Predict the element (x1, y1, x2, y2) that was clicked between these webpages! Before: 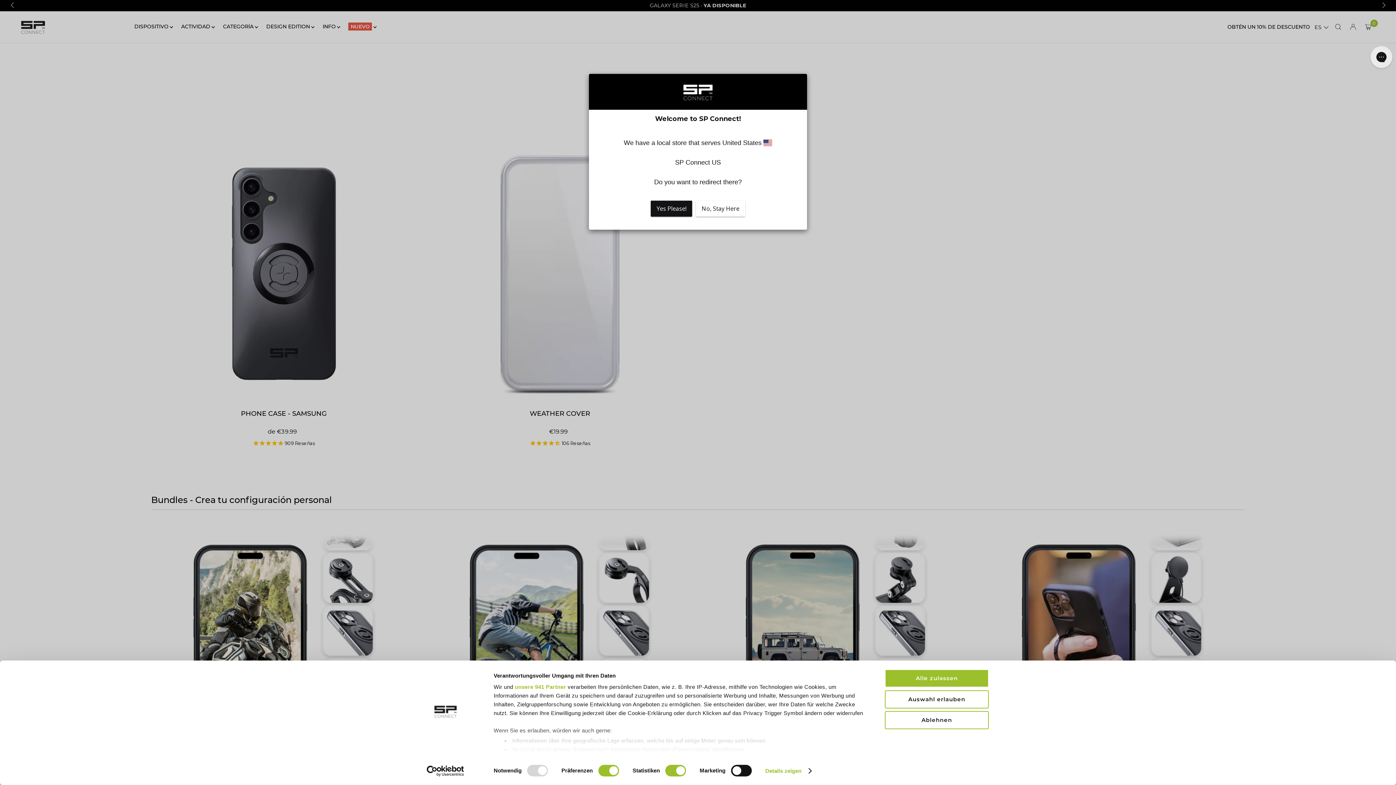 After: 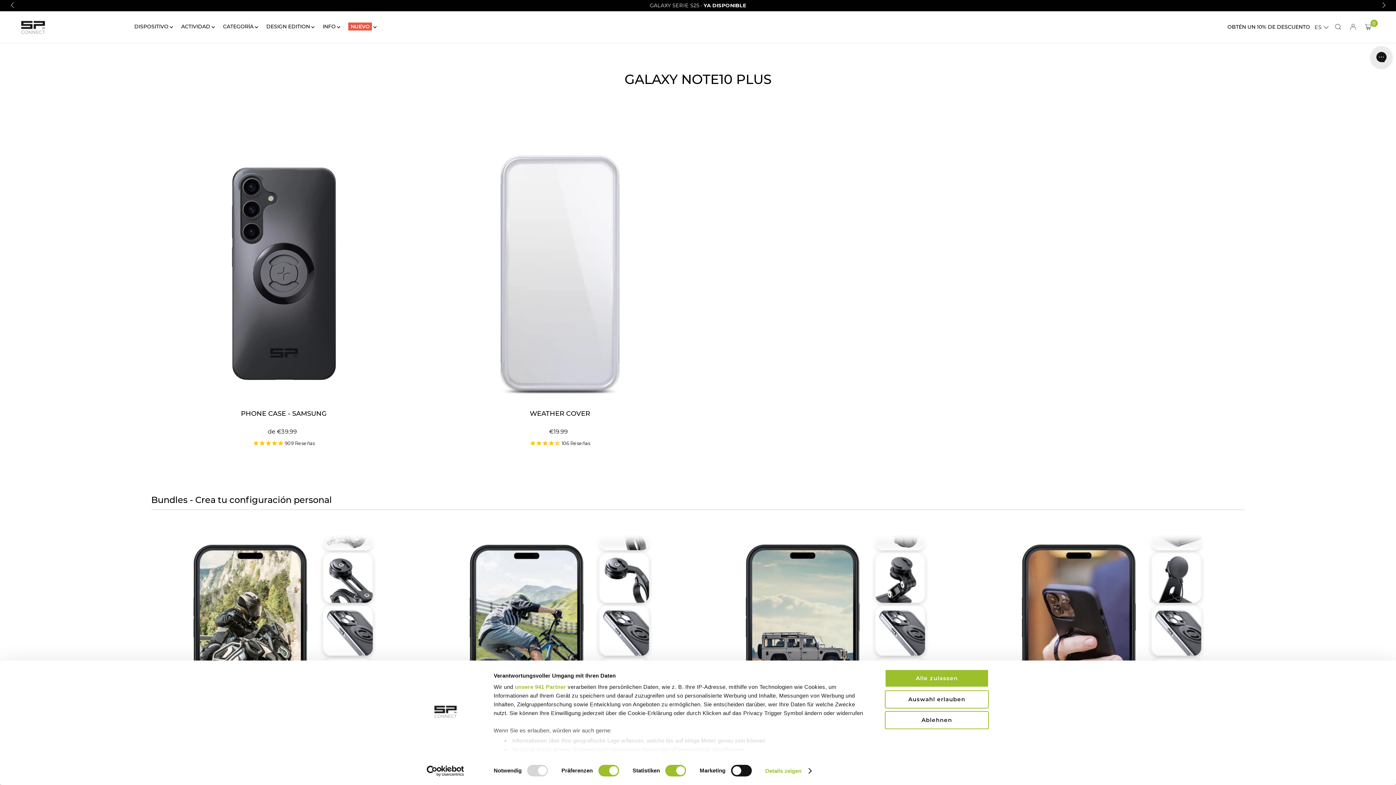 Action: label: No, Stay Here bbox: (696, 200, 745, 216)